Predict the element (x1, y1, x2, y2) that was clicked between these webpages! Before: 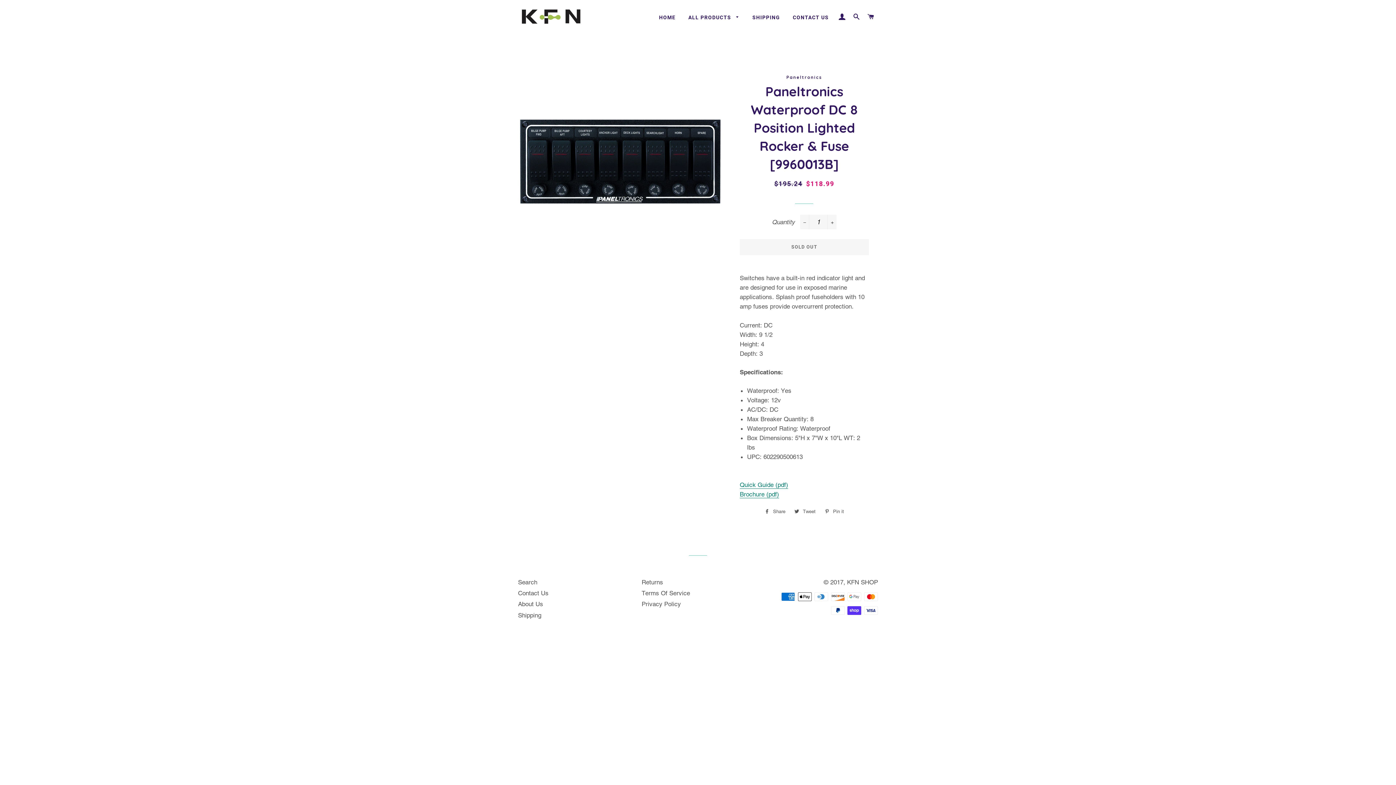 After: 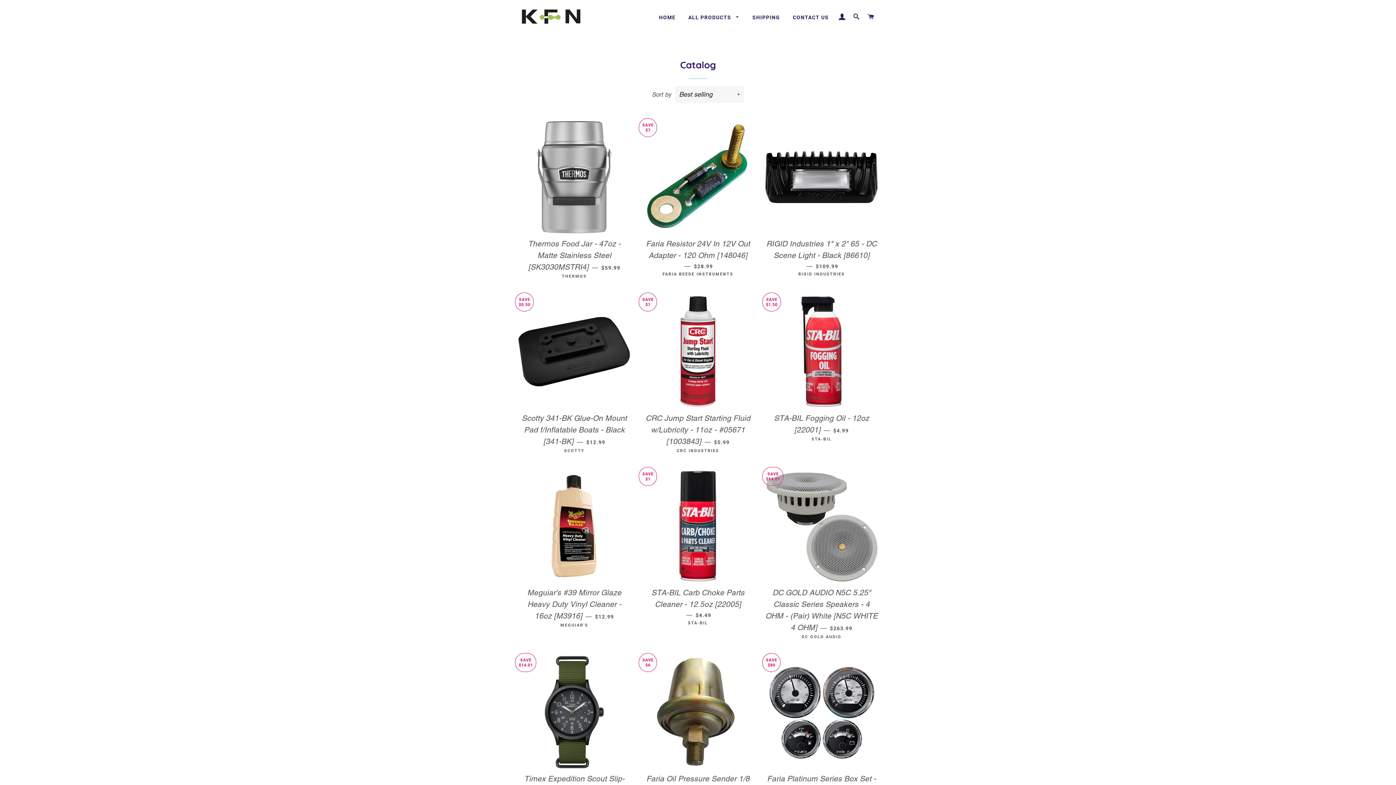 Action: label: ALL PRODUCTS  bbox: (683, 8, 745, 26)